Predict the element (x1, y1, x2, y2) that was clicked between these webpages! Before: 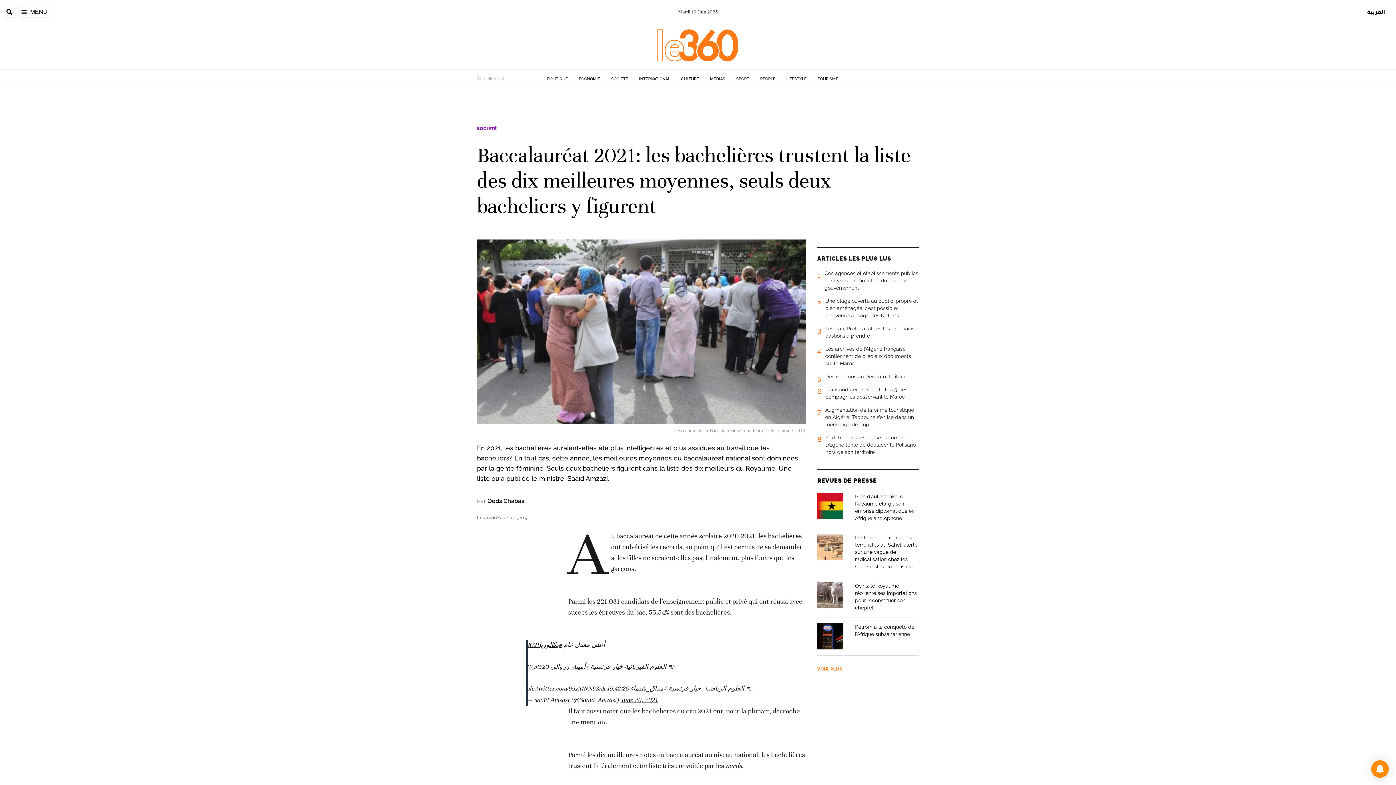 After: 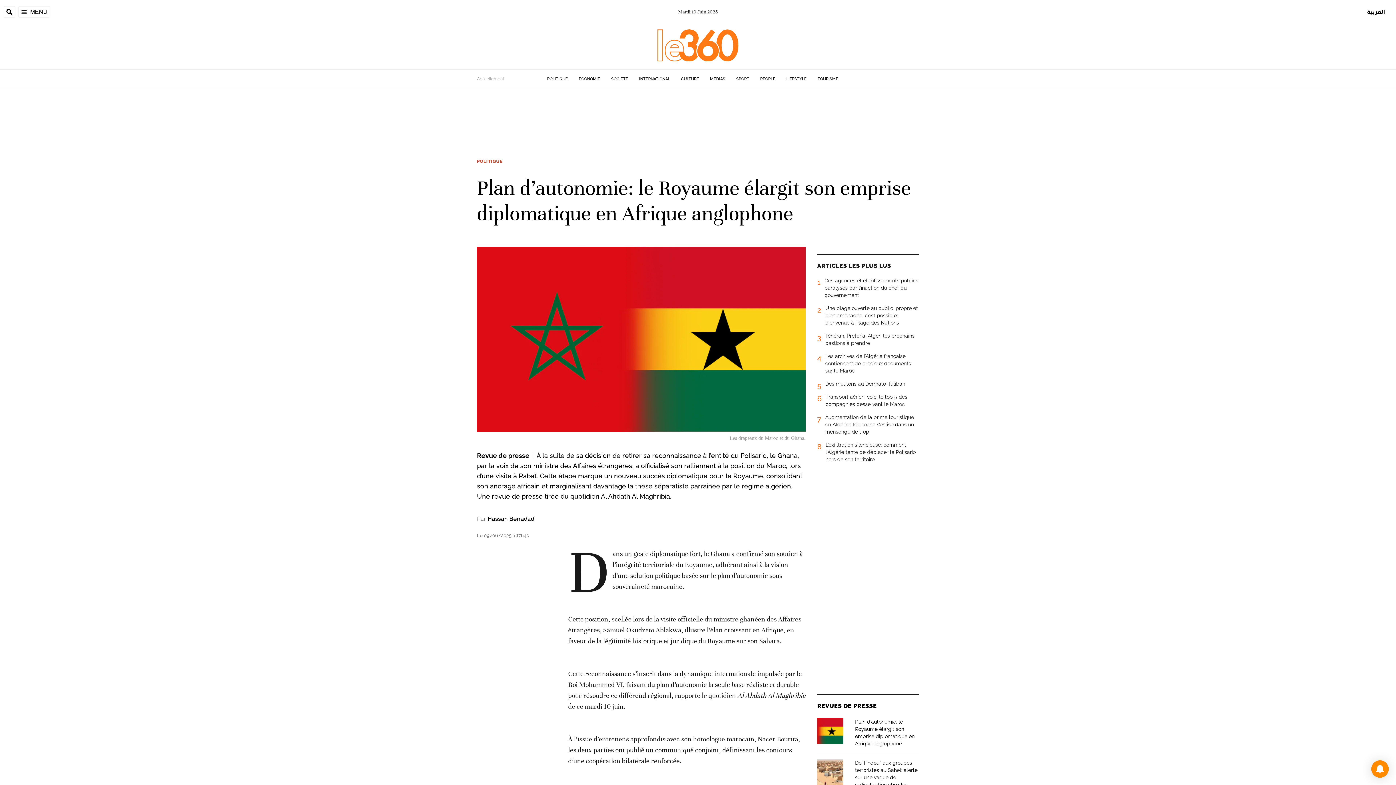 Action: bbox: (817, 493, 843, 519)